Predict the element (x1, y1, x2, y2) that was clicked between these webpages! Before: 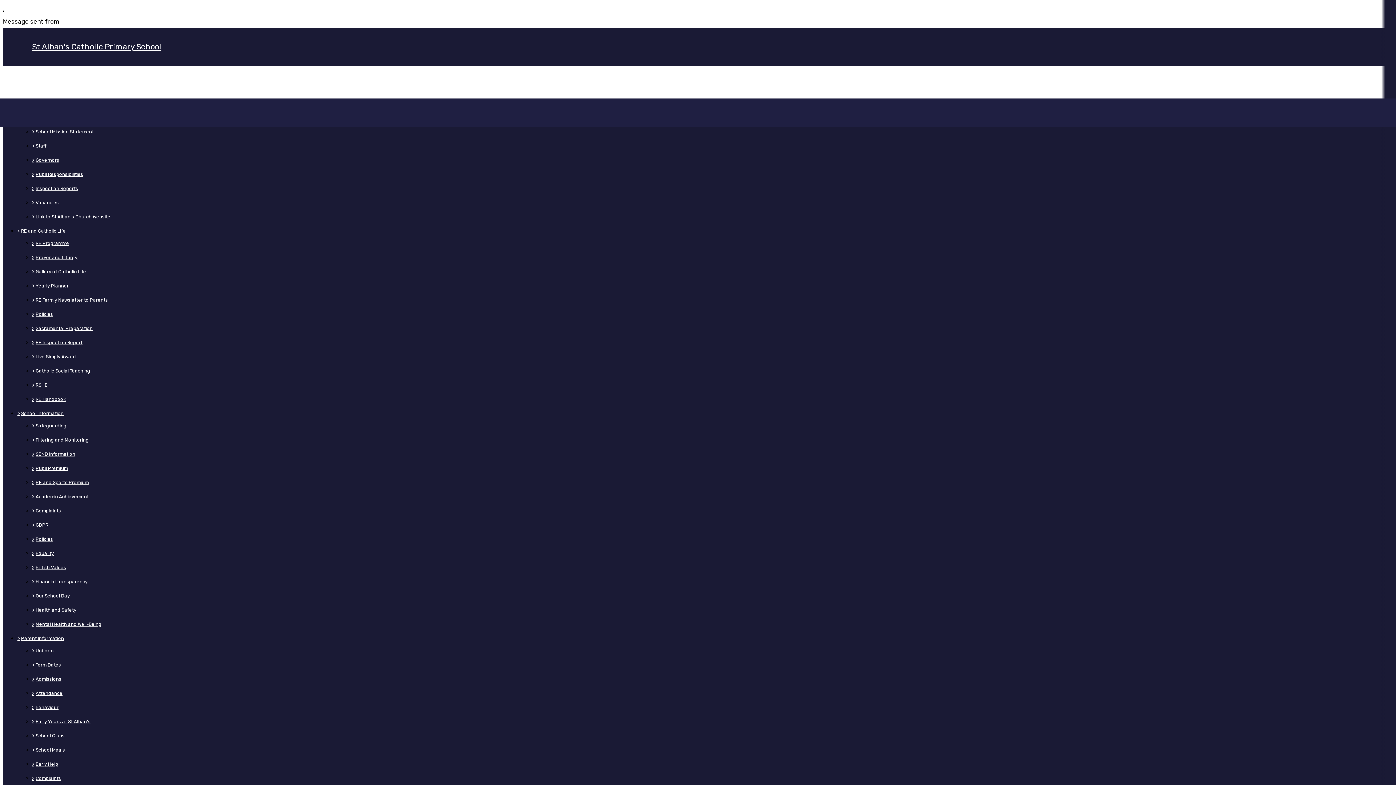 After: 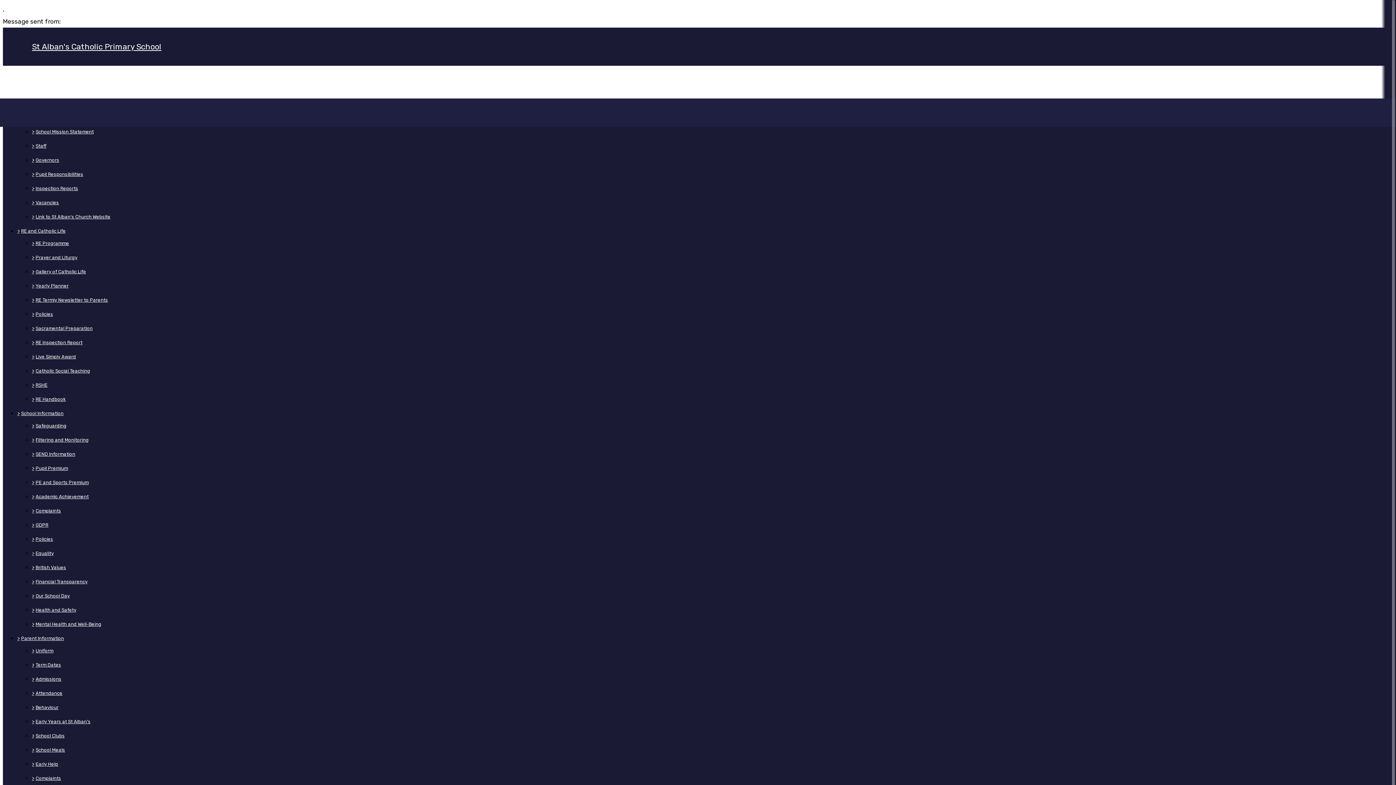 Action: bbox: (32, 551, 34, 556) label: >